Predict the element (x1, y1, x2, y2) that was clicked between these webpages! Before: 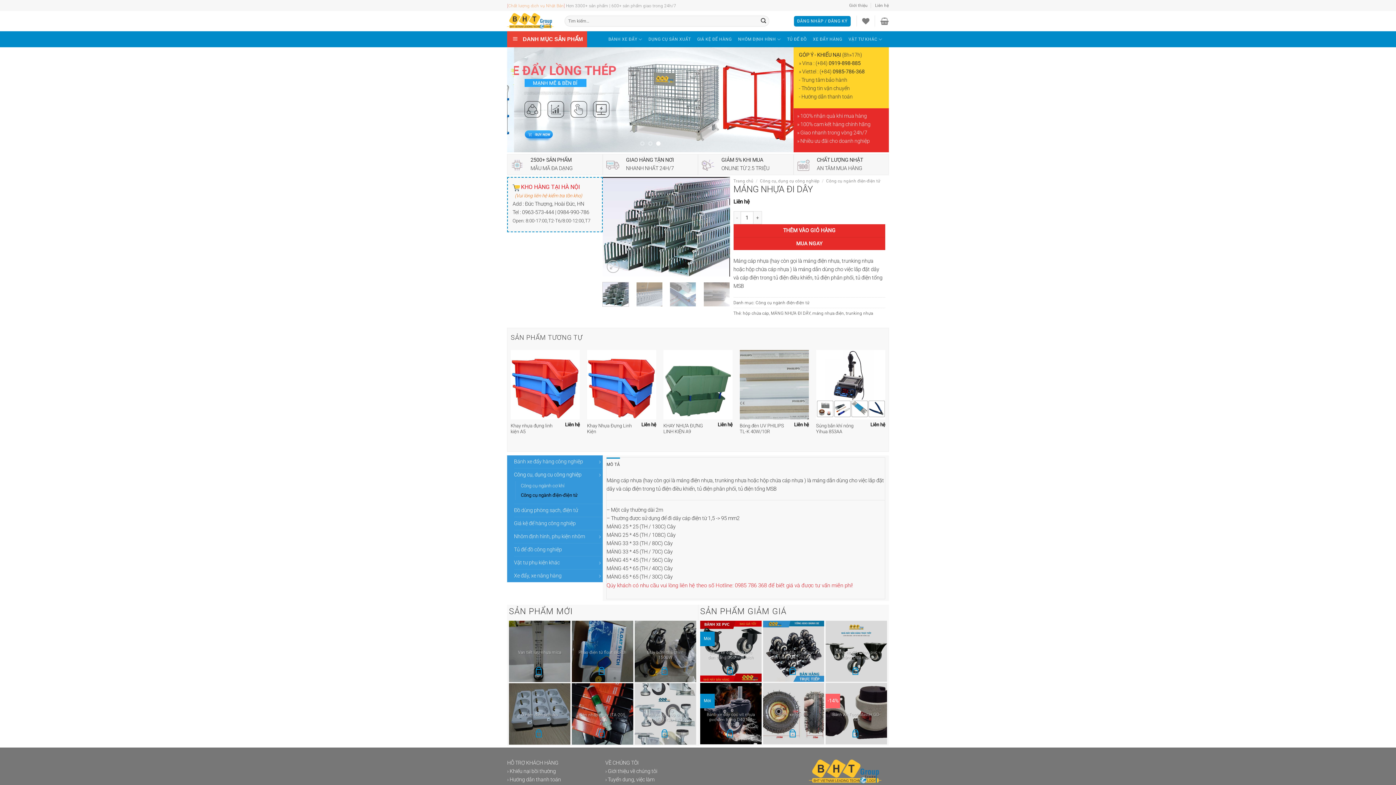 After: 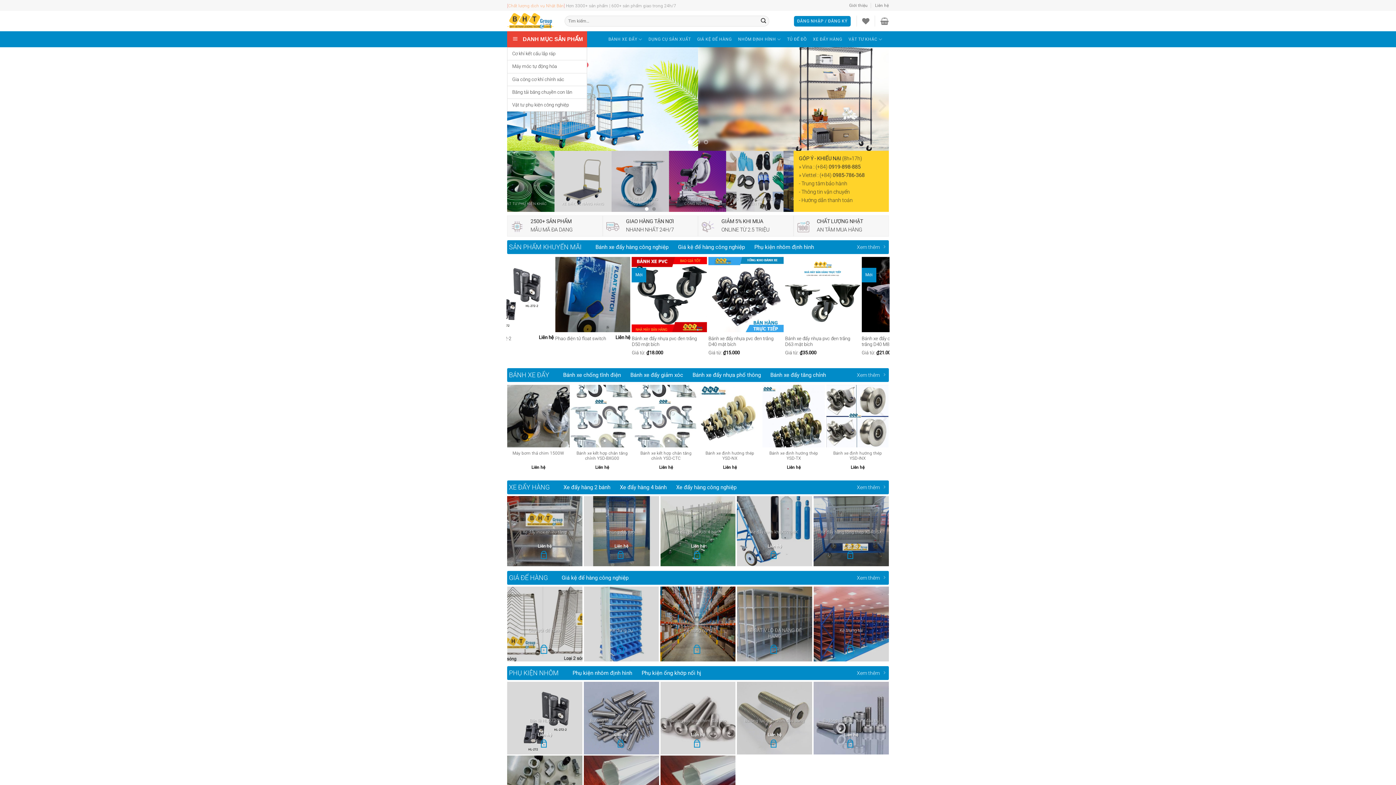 Action: label: Giới thiệu bbox: (849, 0, 867, 10)